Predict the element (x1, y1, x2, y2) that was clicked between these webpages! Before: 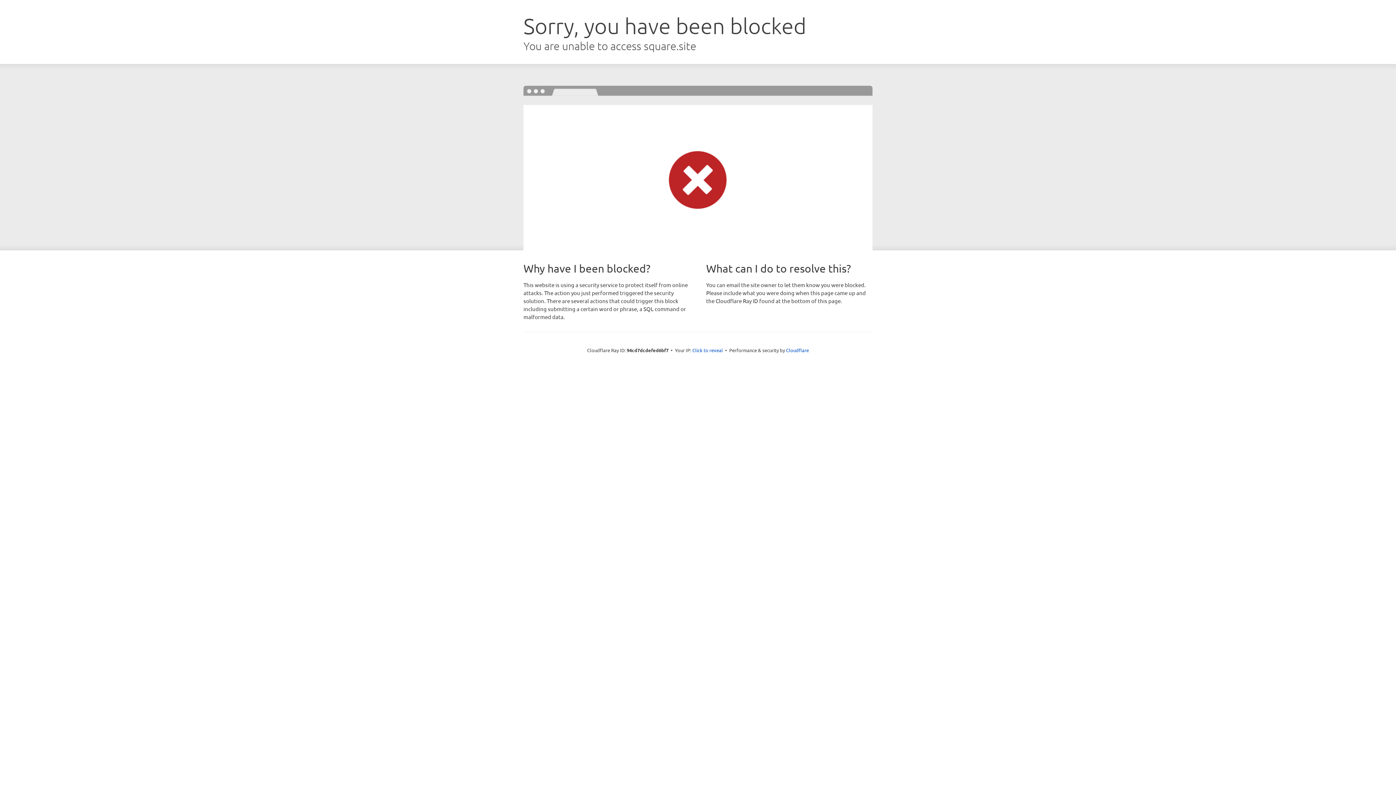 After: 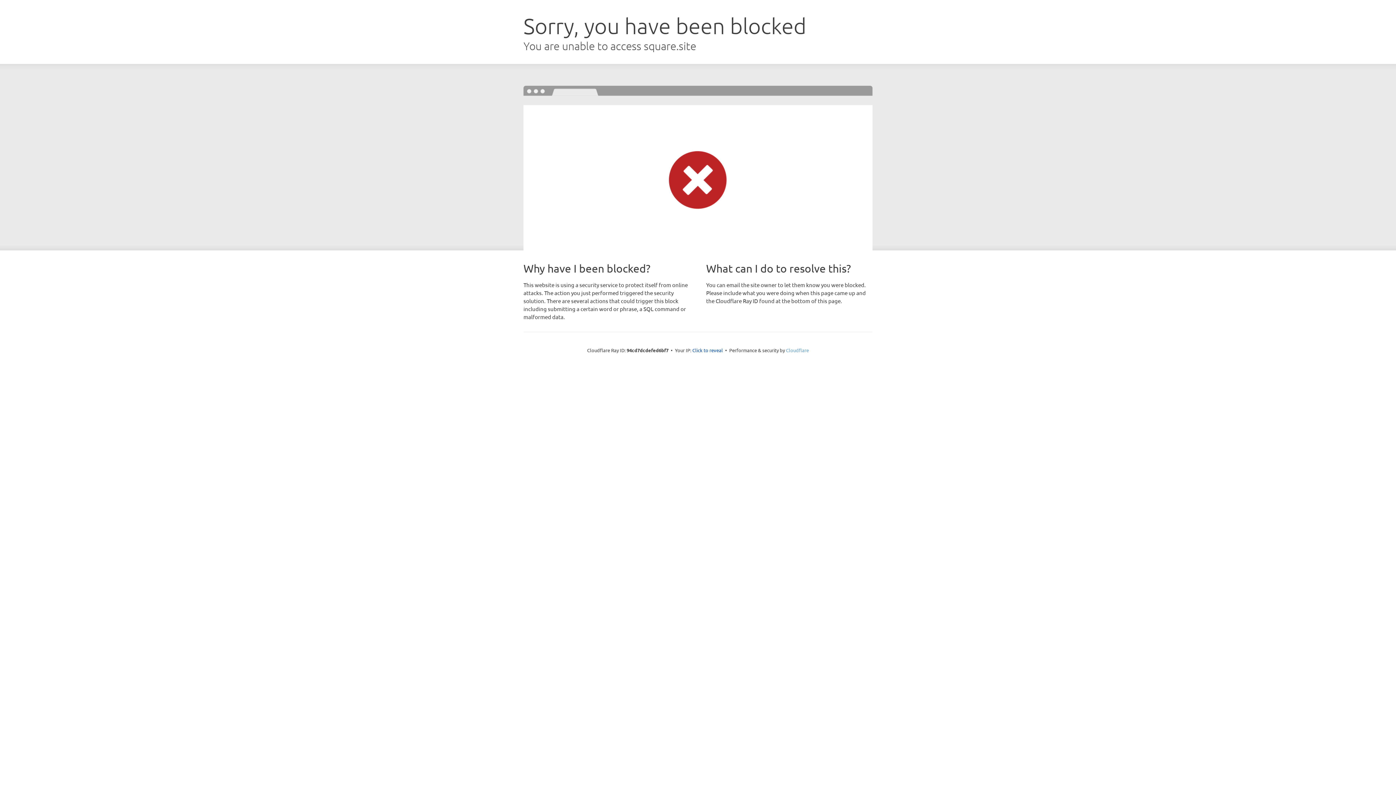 Action: label: Cloudflare bbox: (786, 347, 809, 353)